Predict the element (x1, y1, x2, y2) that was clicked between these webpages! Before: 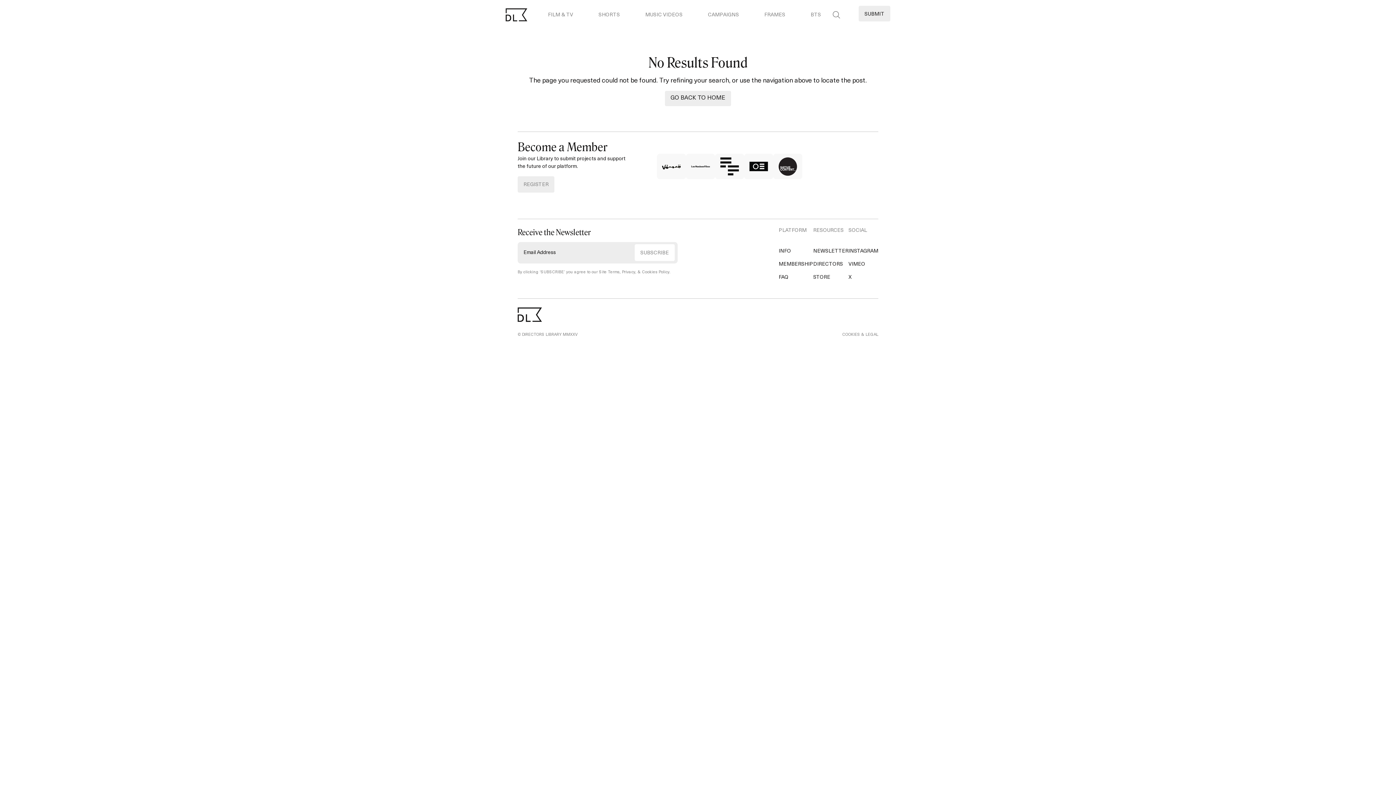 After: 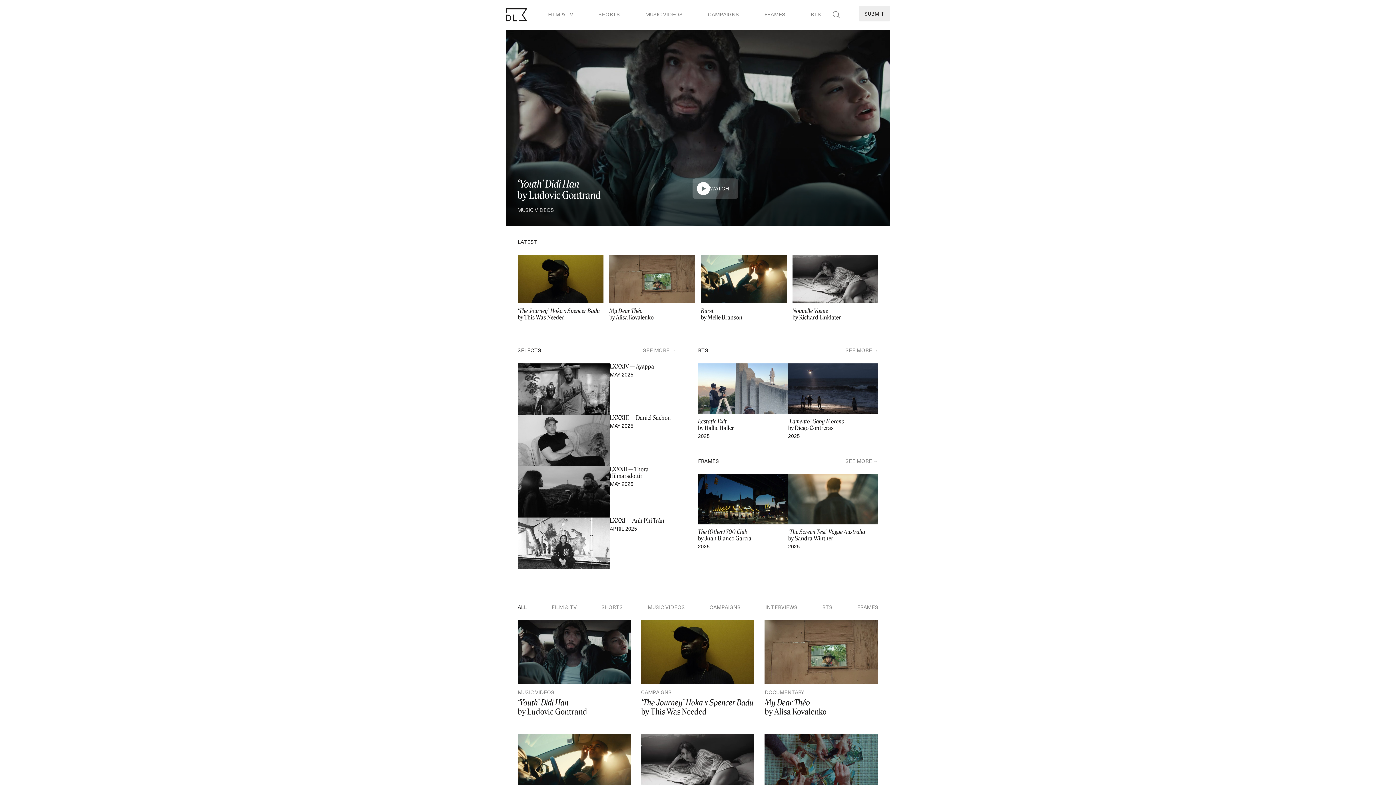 Action: bbox: (505, 8, 548, 21)